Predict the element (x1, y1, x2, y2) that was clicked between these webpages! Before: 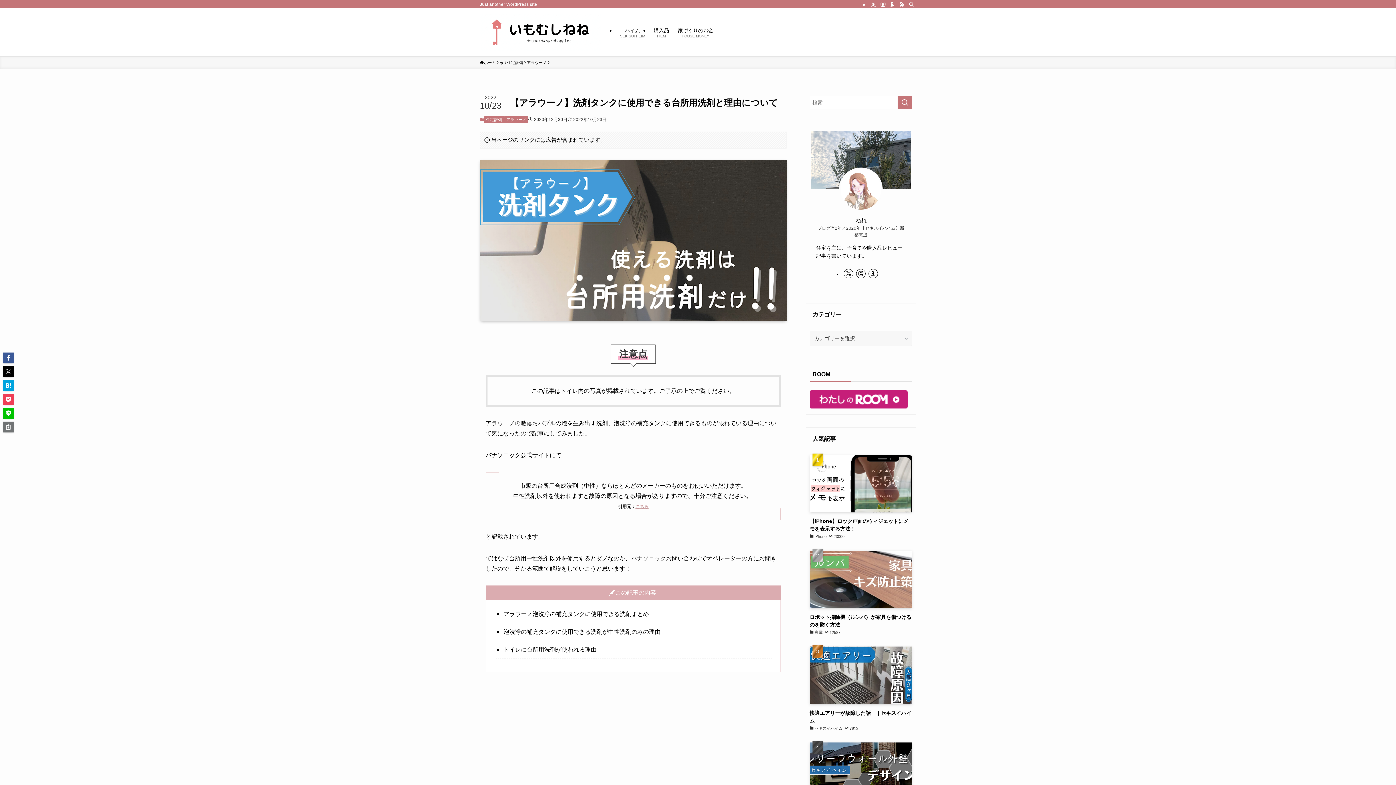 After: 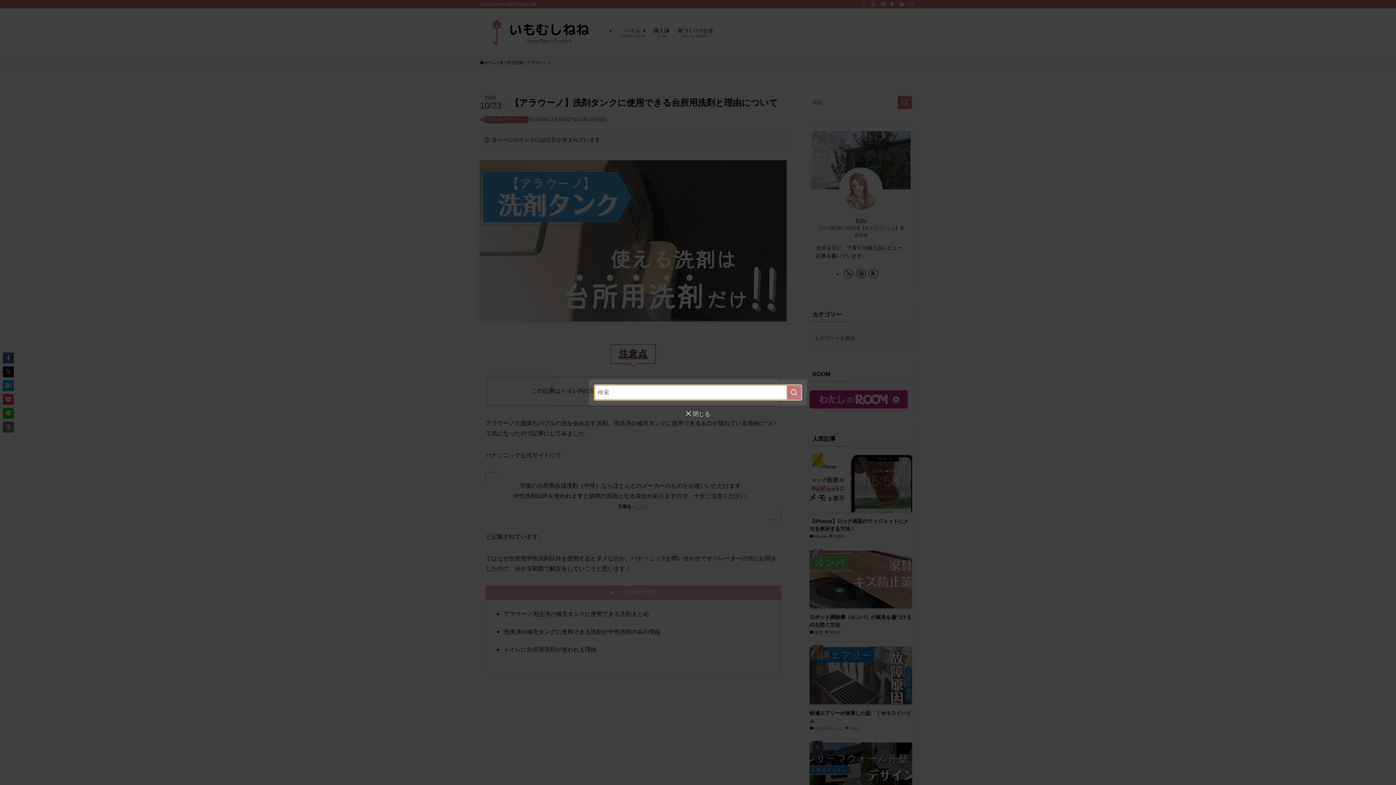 Action: bbox: (906, 0, 916, 8) label: 検索